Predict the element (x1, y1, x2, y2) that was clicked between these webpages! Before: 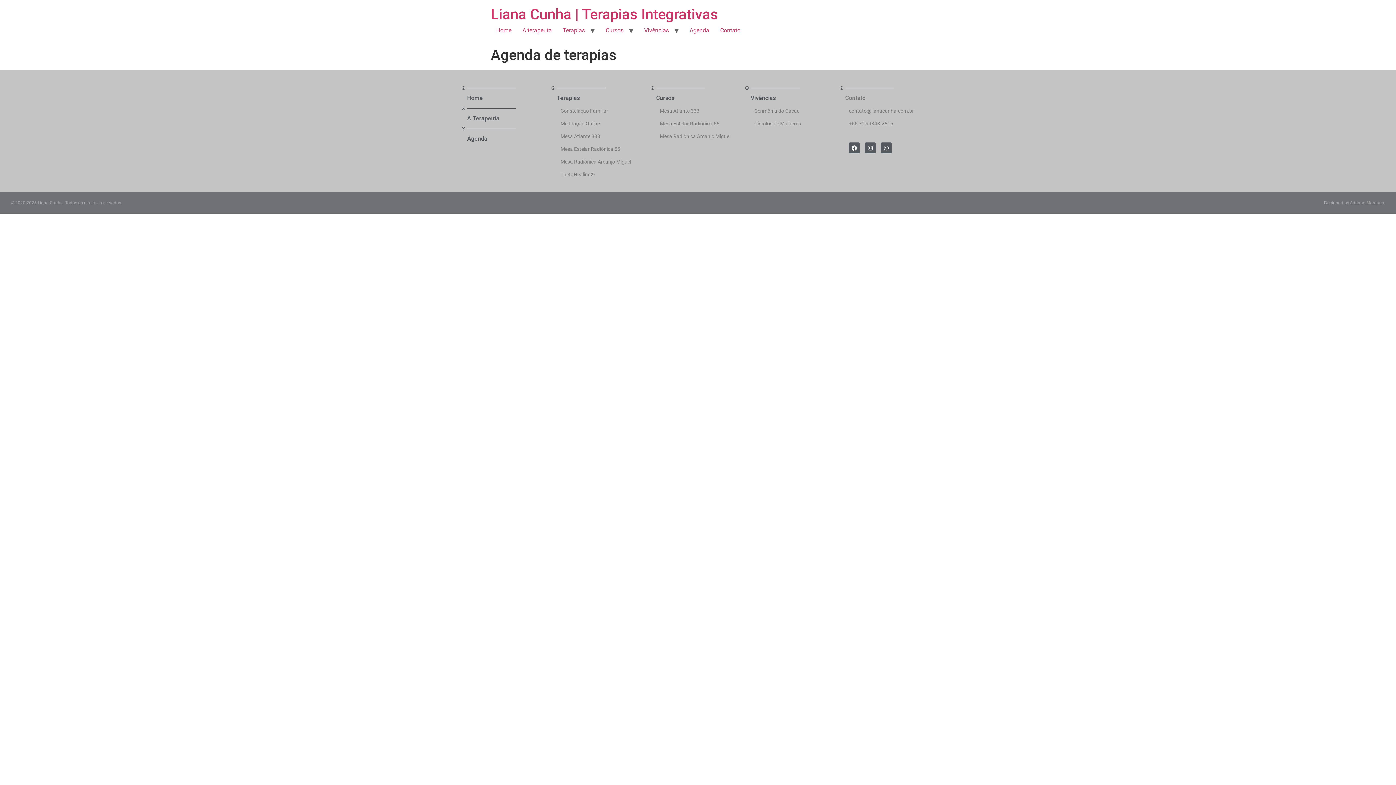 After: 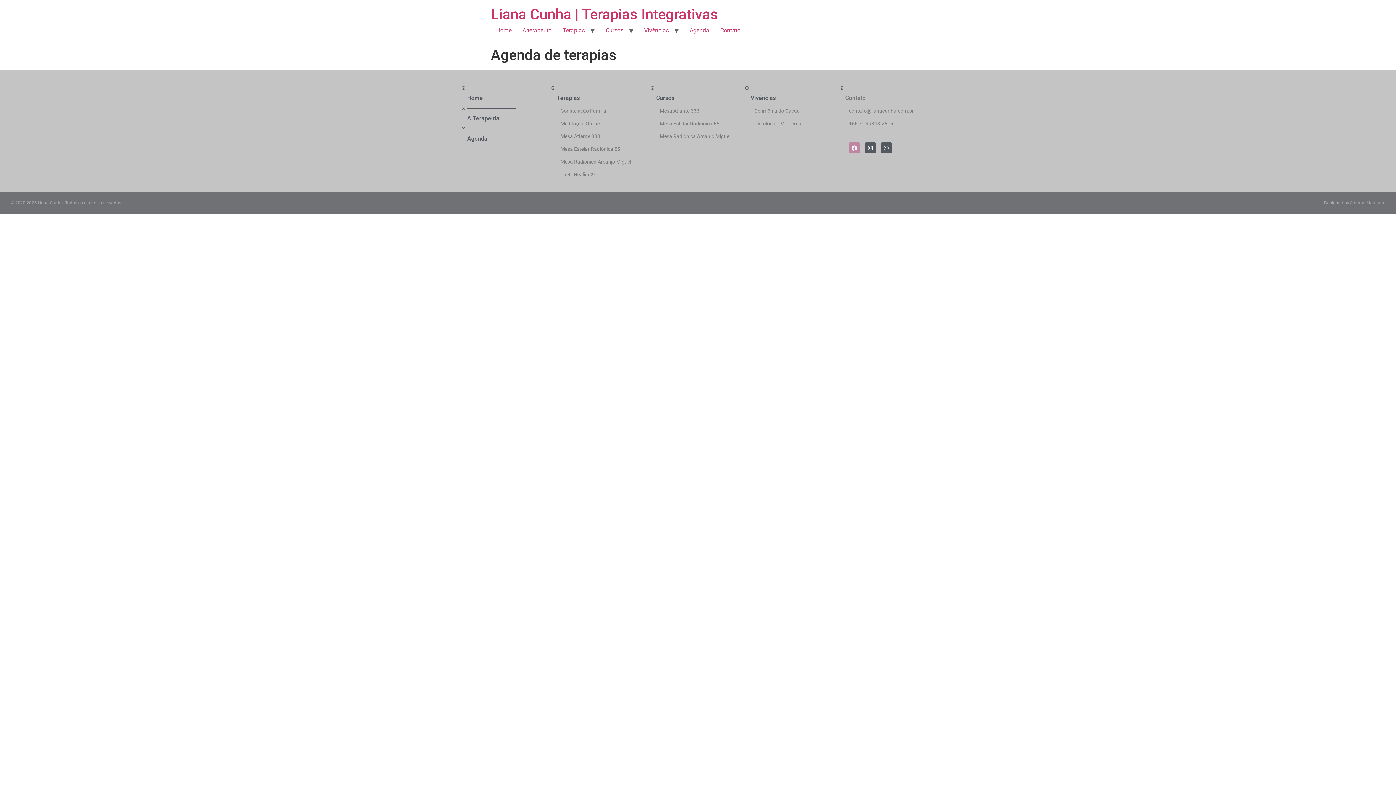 Action: label: Facebook bbox: (849, 142, 860, 153)